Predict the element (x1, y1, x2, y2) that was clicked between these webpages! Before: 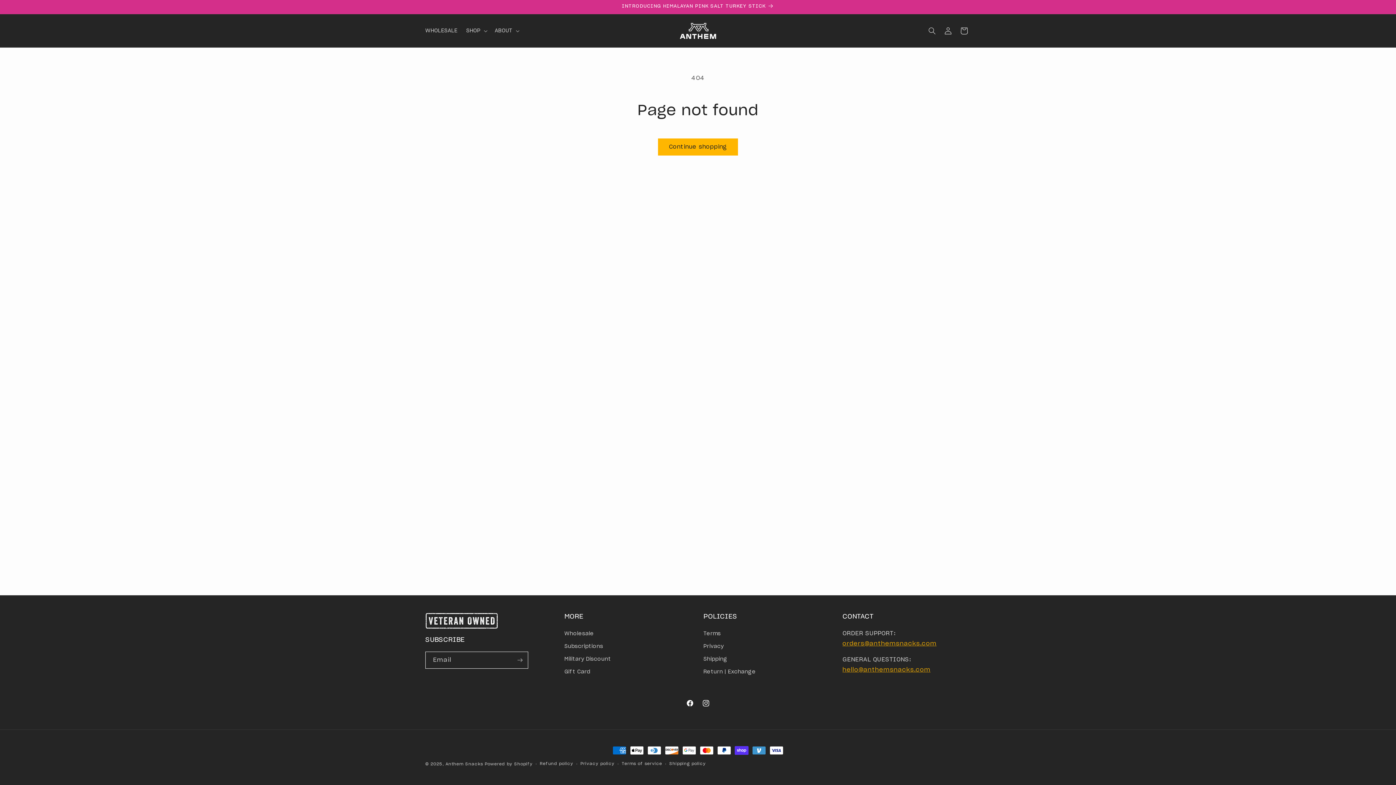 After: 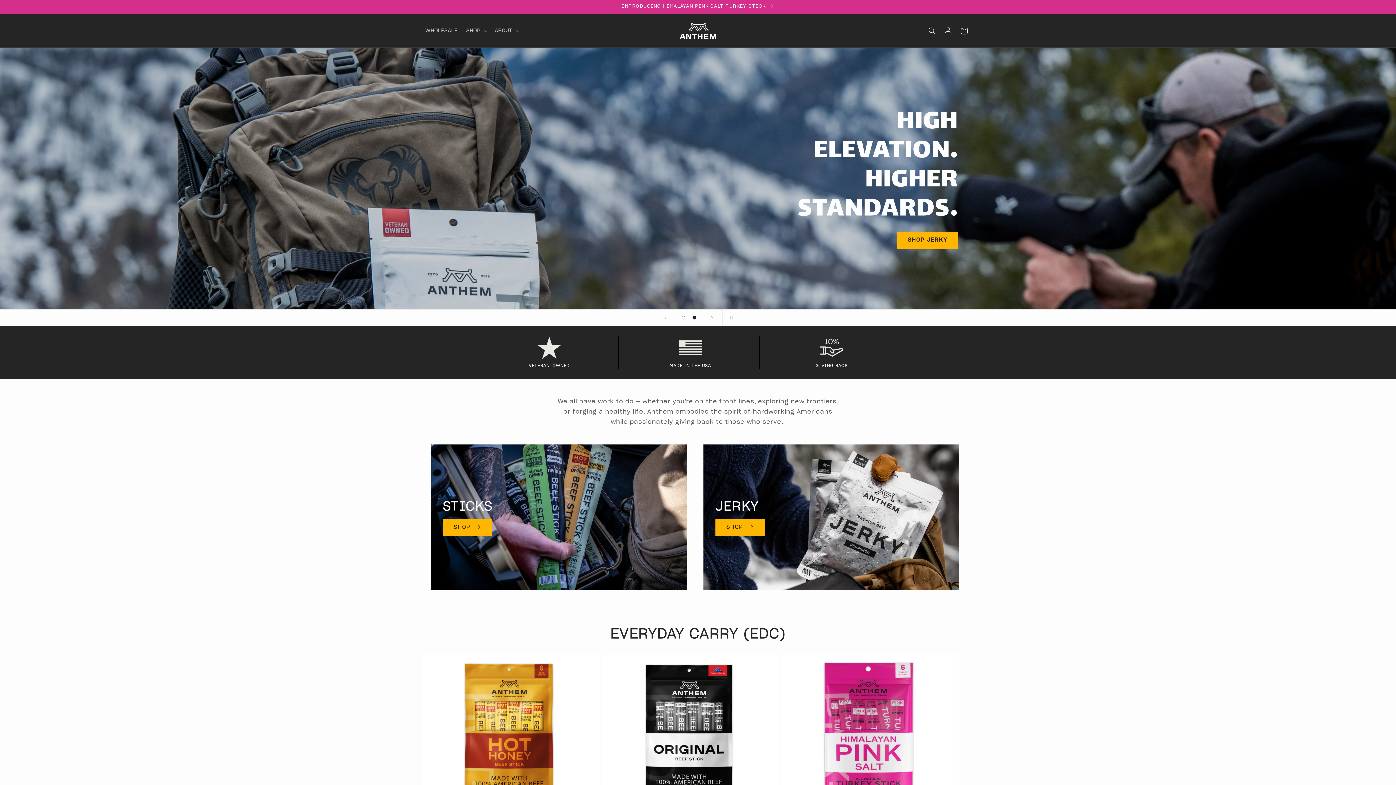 Action: bbox: (421, 23, 461, 38) label: WHOLESALE